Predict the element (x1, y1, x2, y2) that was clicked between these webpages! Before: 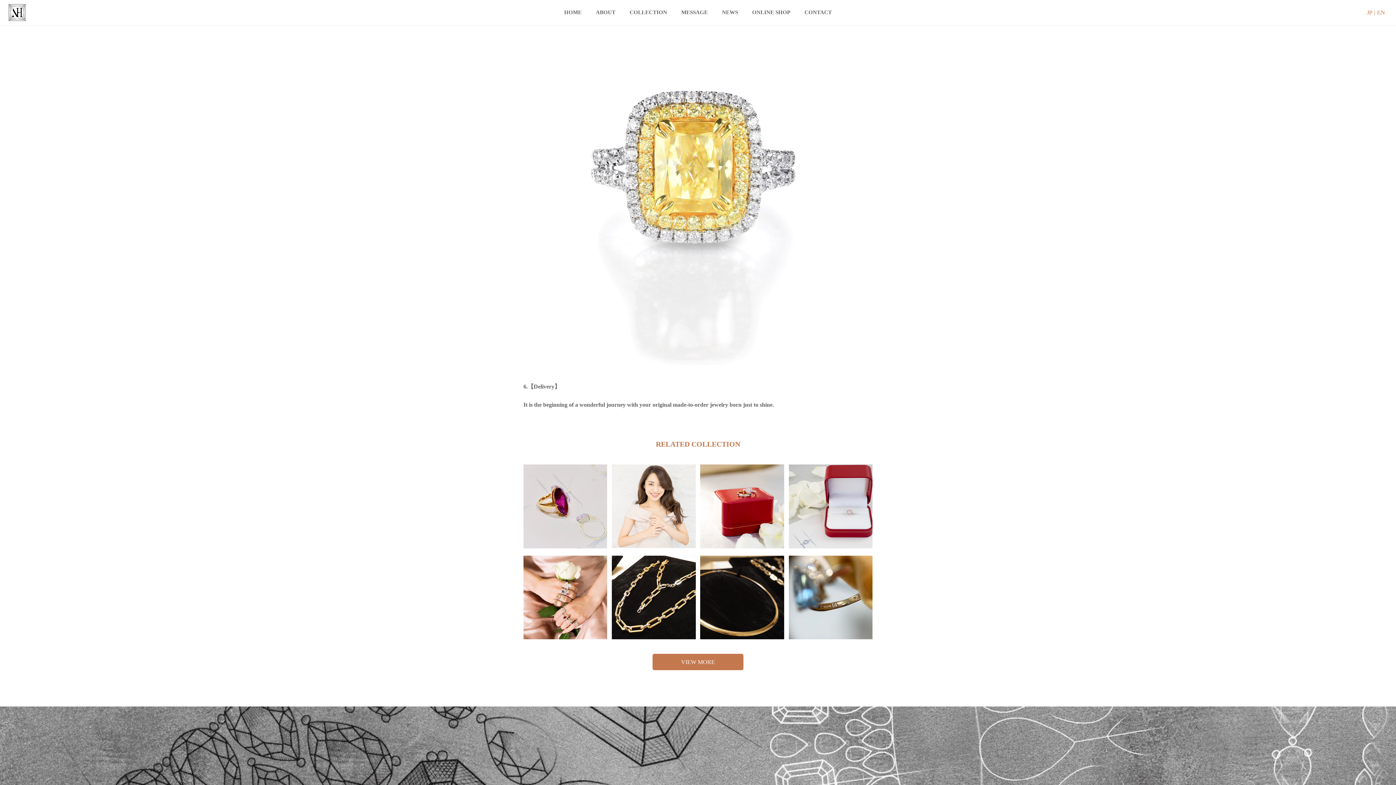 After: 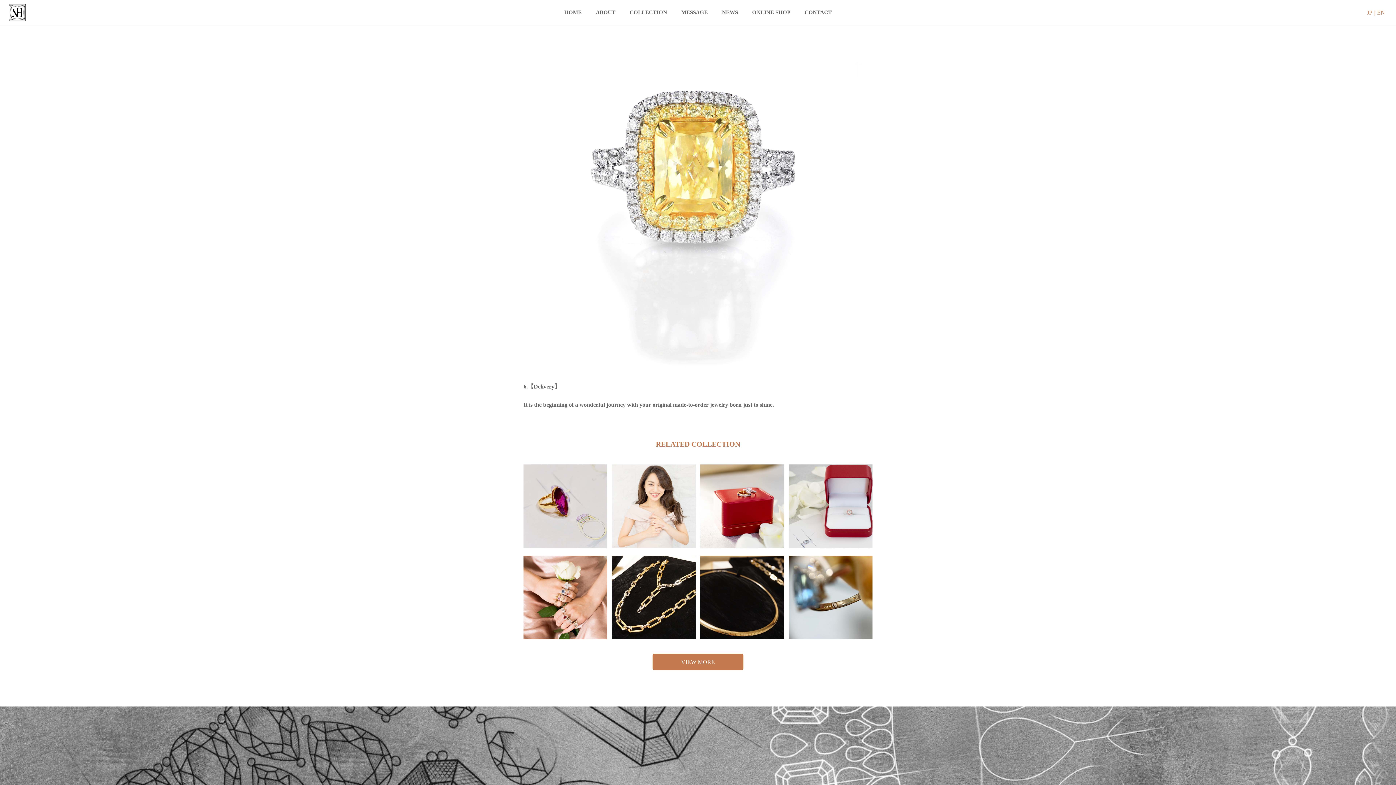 Action: bbox: (752, 0, 790, 25) label: ONLINE SHOP